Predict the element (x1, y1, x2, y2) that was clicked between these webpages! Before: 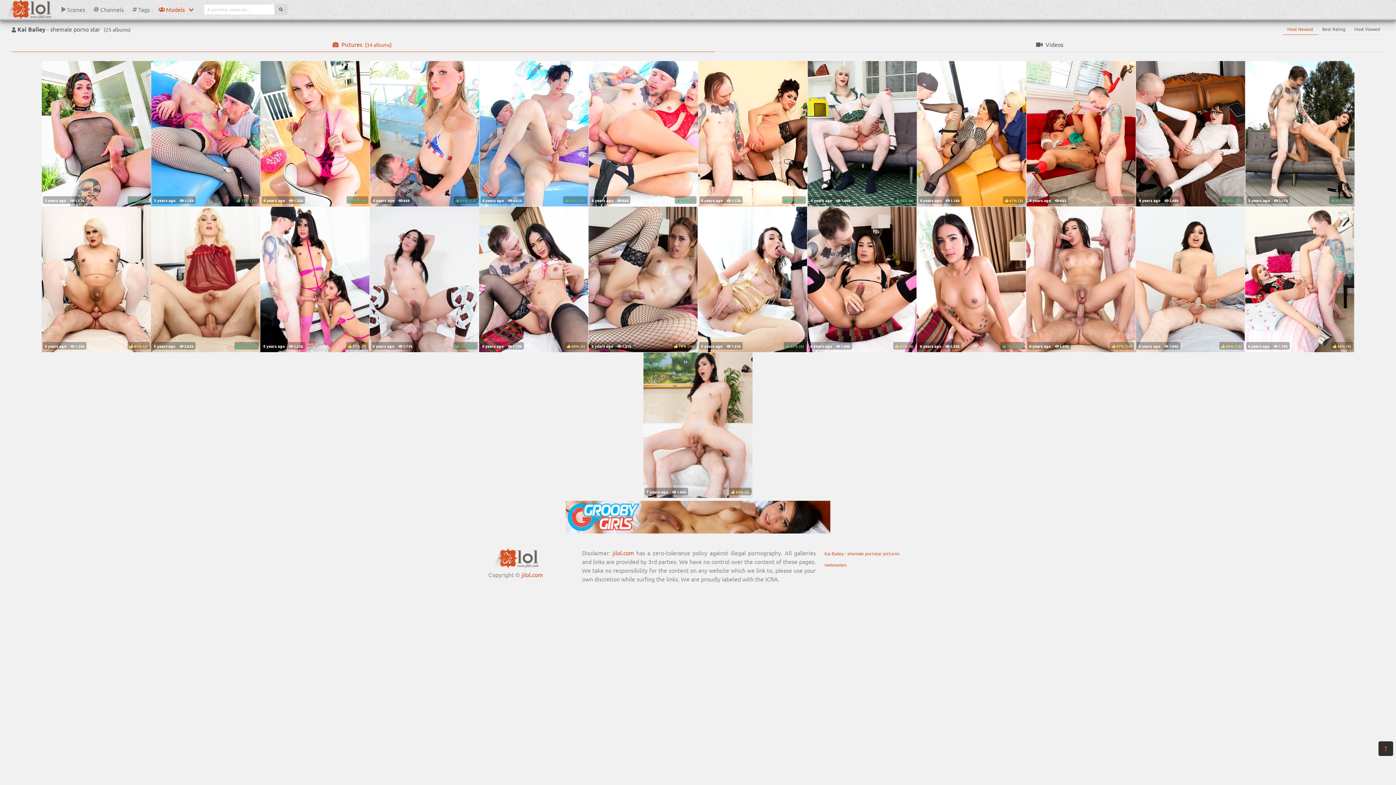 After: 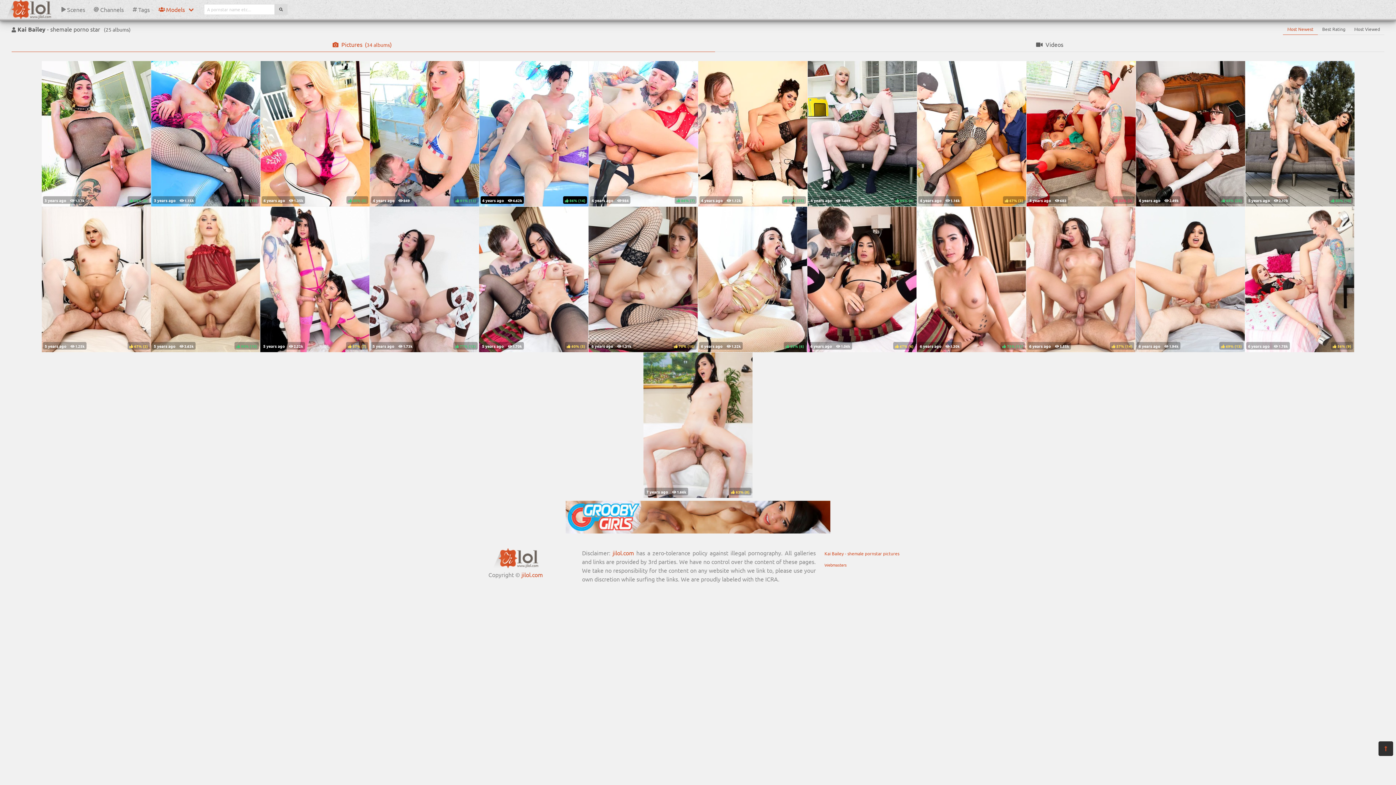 Action: bbox: (479, 60, 588, 206) label:   

 86% ()